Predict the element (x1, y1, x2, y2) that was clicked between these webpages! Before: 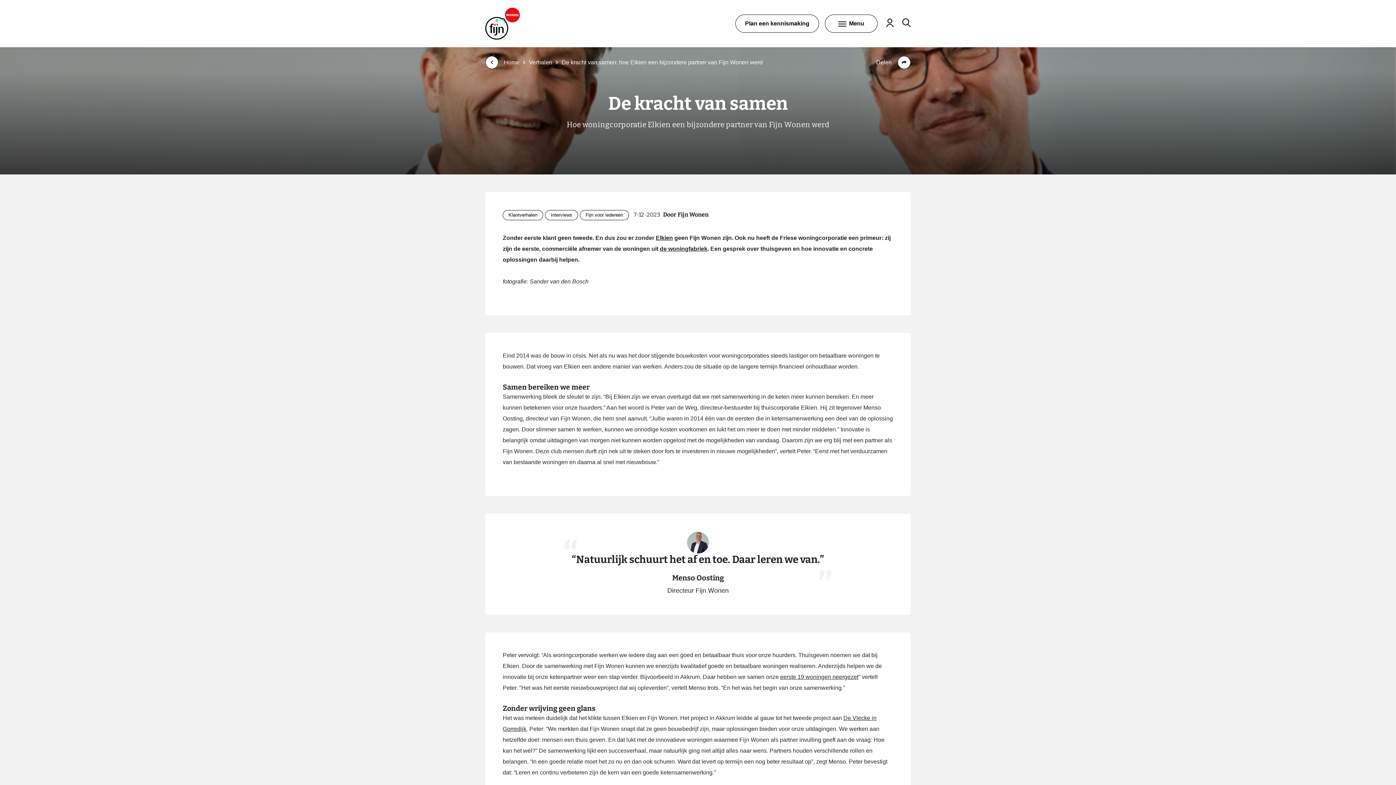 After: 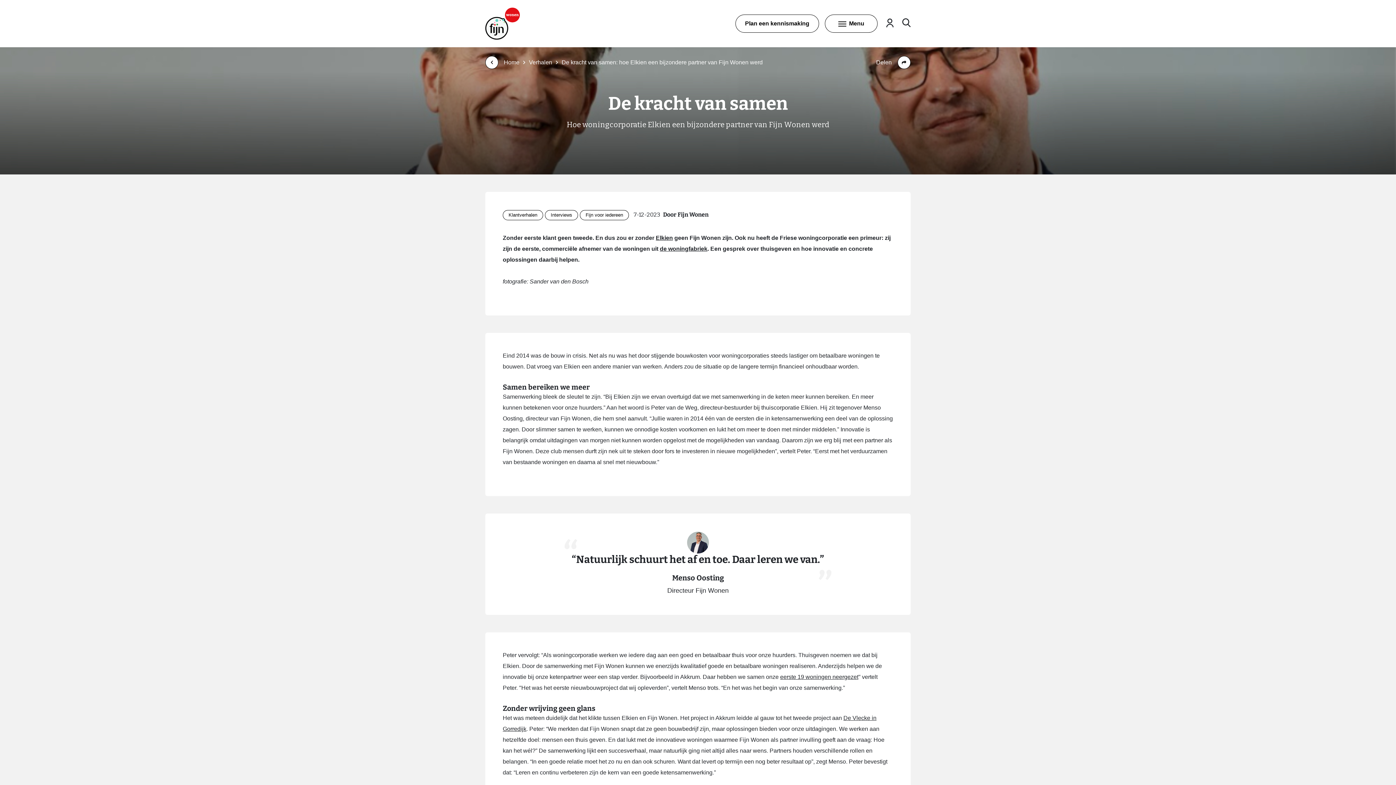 Action: label: De kracht van samen: hoe Elkien een bijzondere partner van Fijn Wonen werd bbox: (561, 57, 762, 68)